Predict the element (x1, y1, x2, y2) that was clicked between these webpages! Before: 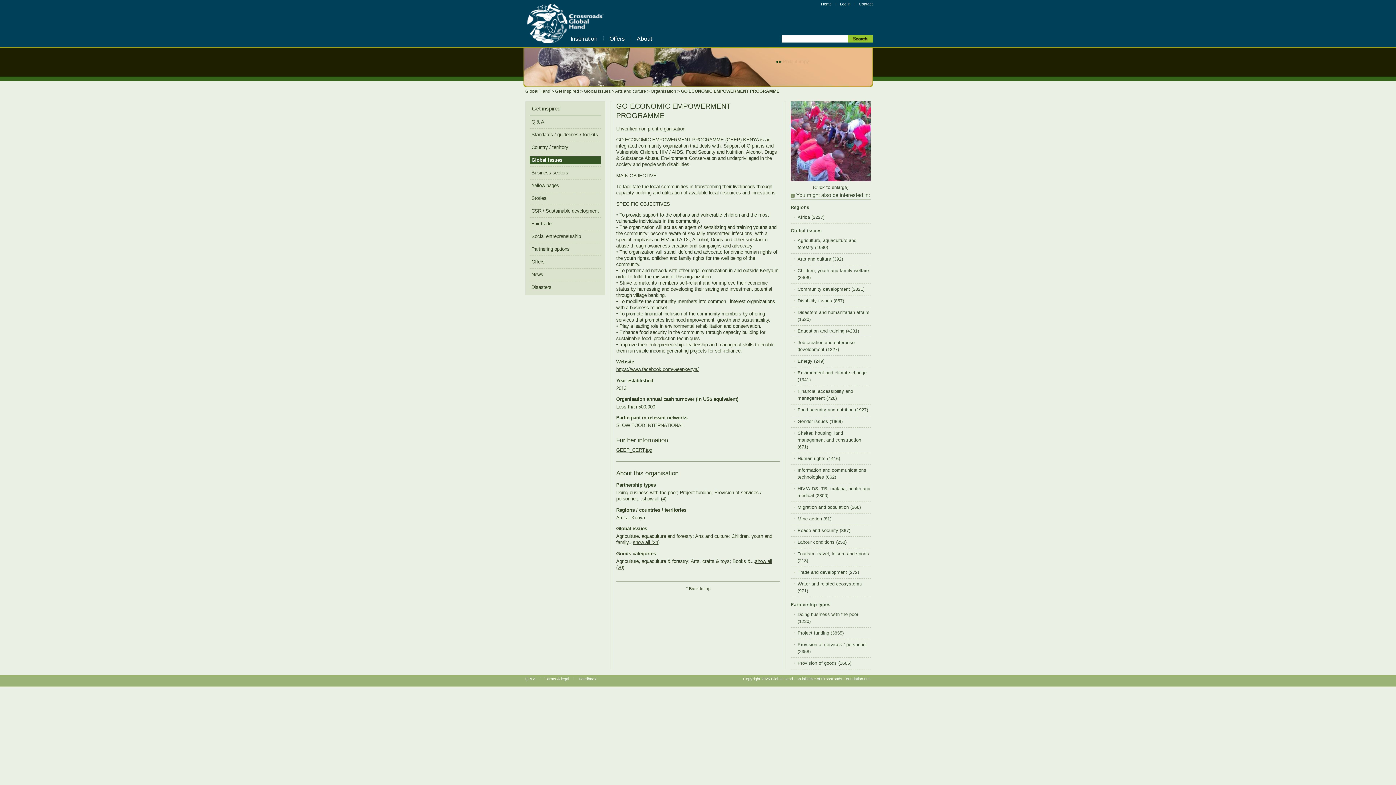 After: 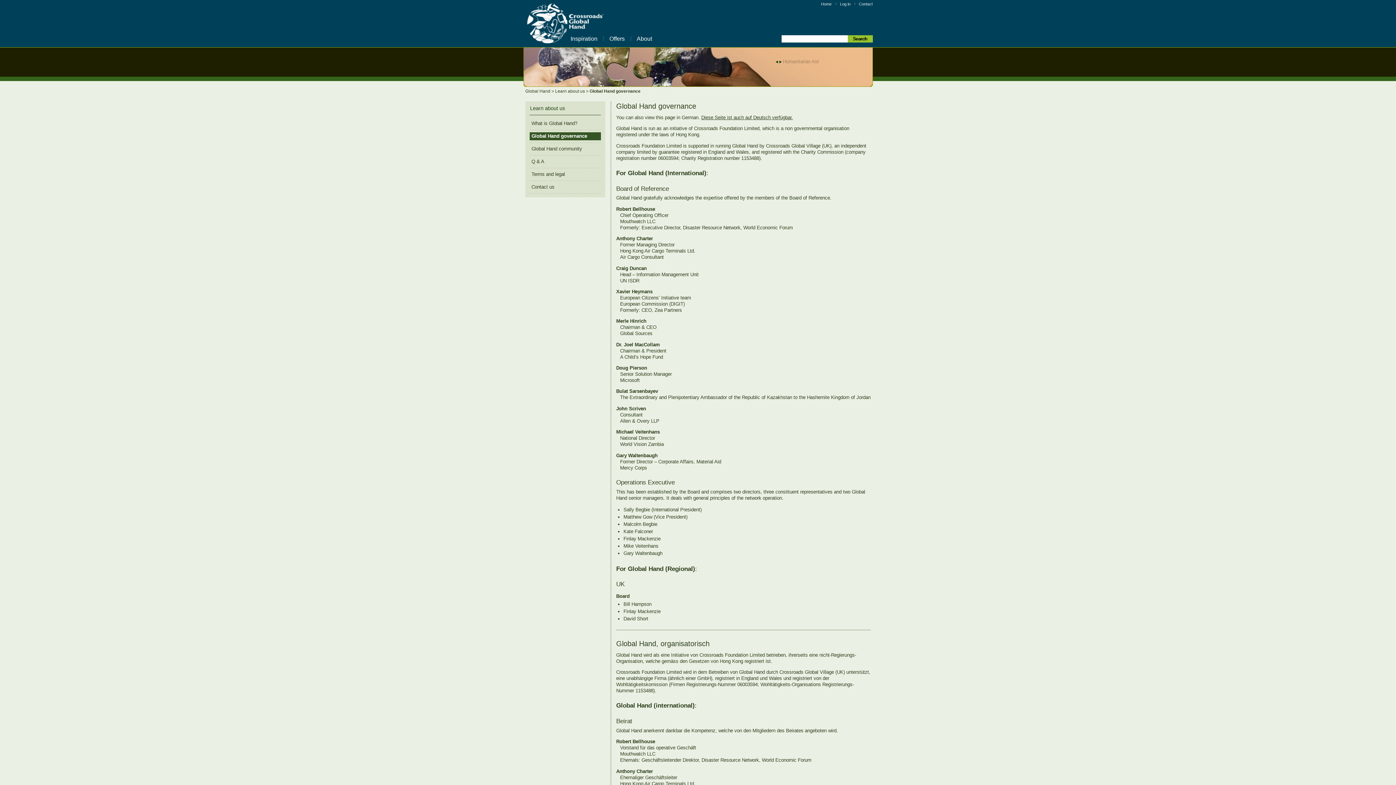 Action: label: Copyright 2025 Global Hand - an initiative of Crossroads Foundation Ltd. bbox: (743, 676, 870, 681)